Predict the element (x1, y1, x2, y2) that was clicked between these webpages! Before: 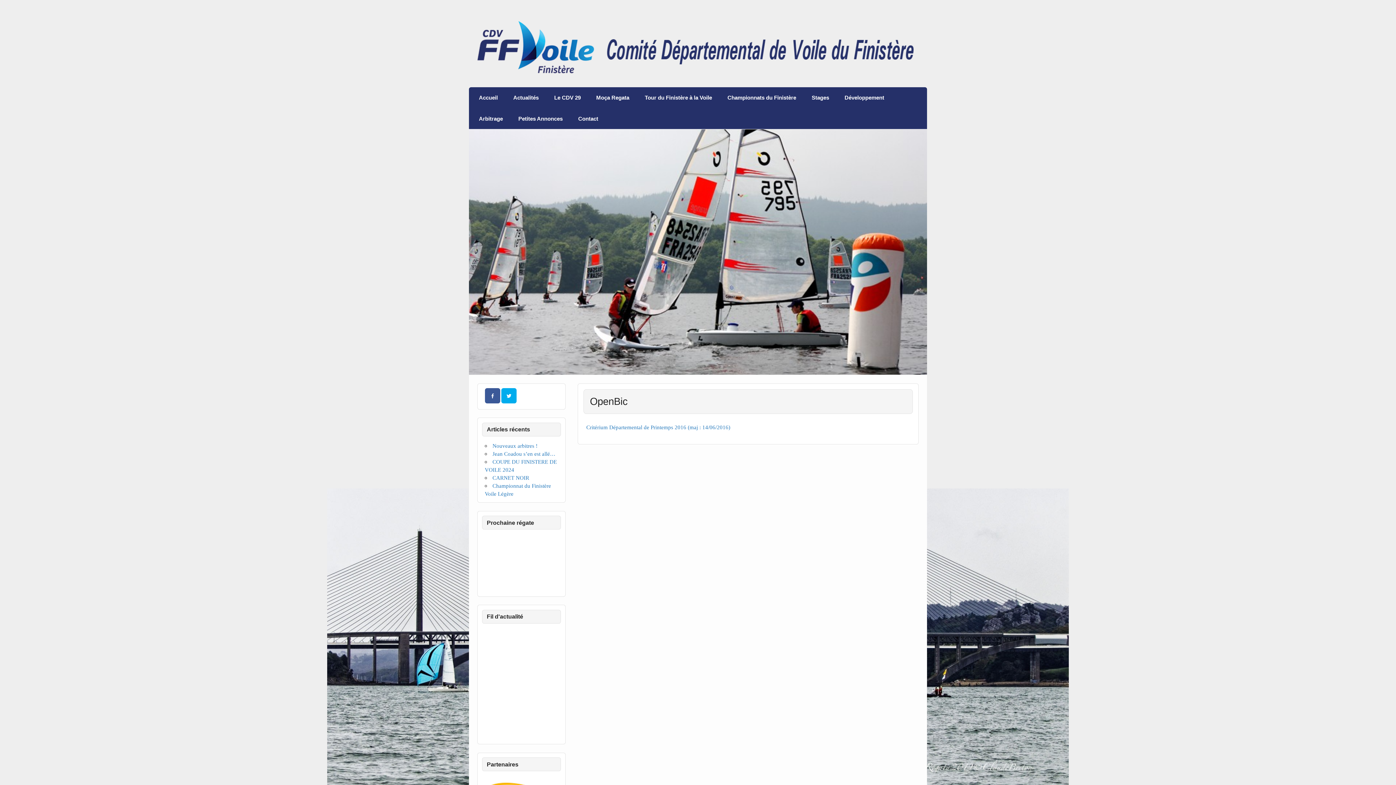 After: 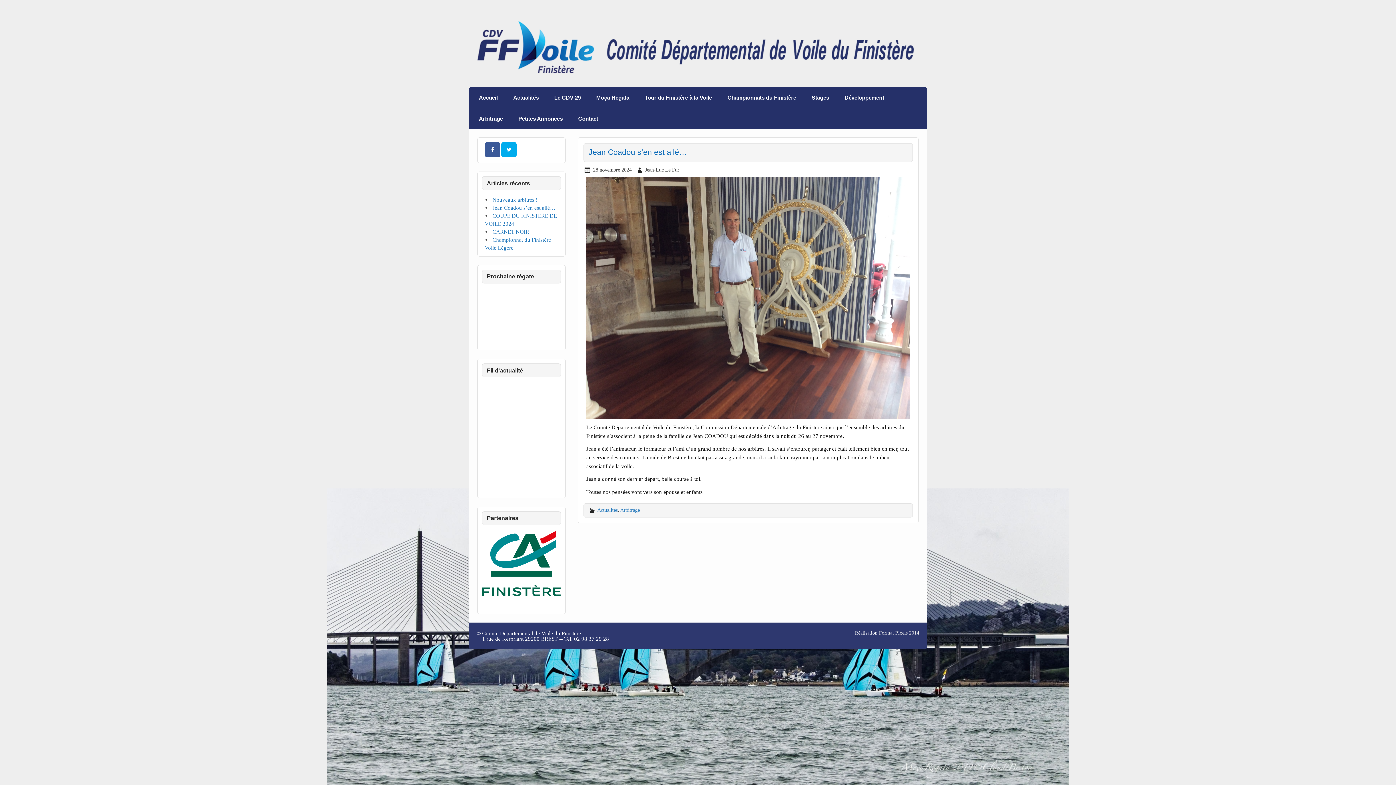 Action: label: Jean Coadou s’en est allé… bbox: (492, 450, 555, 457)